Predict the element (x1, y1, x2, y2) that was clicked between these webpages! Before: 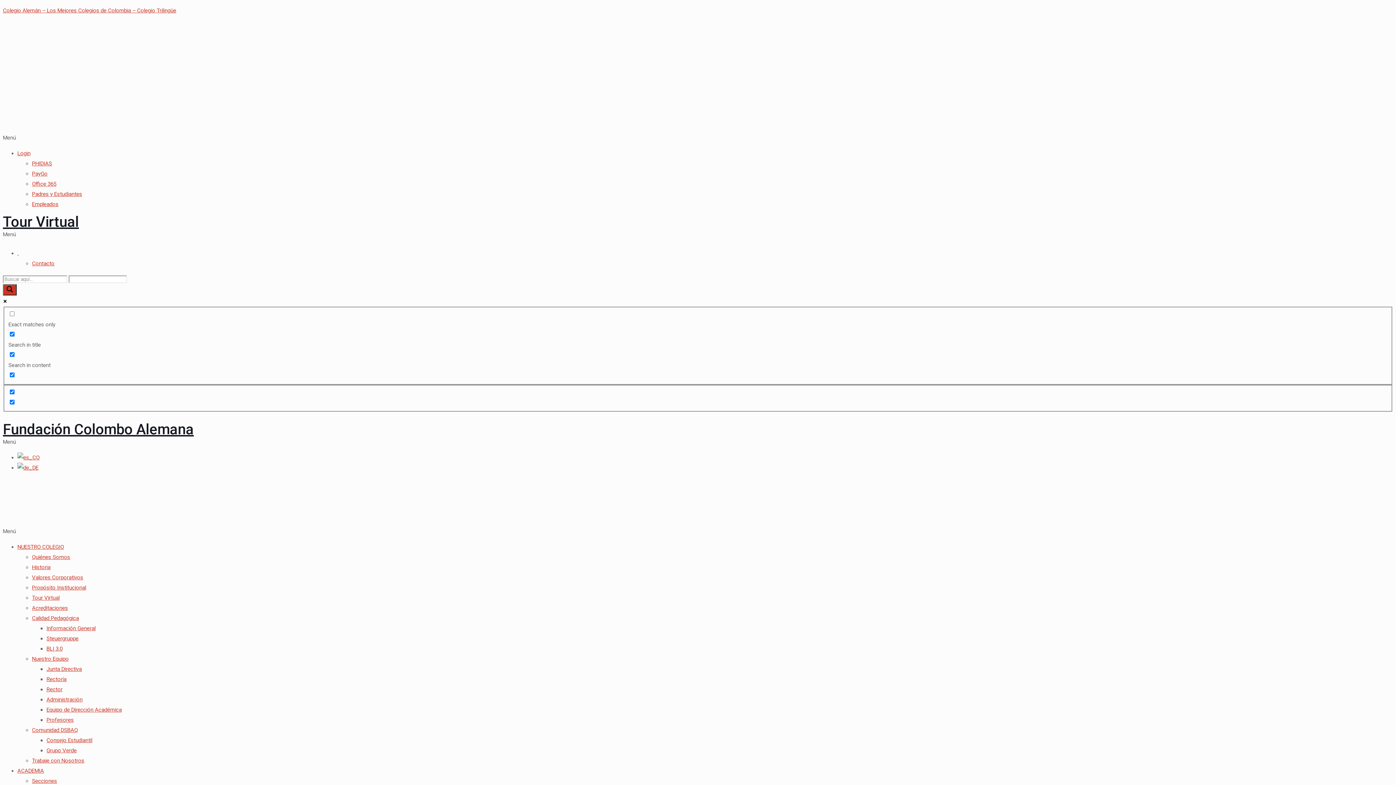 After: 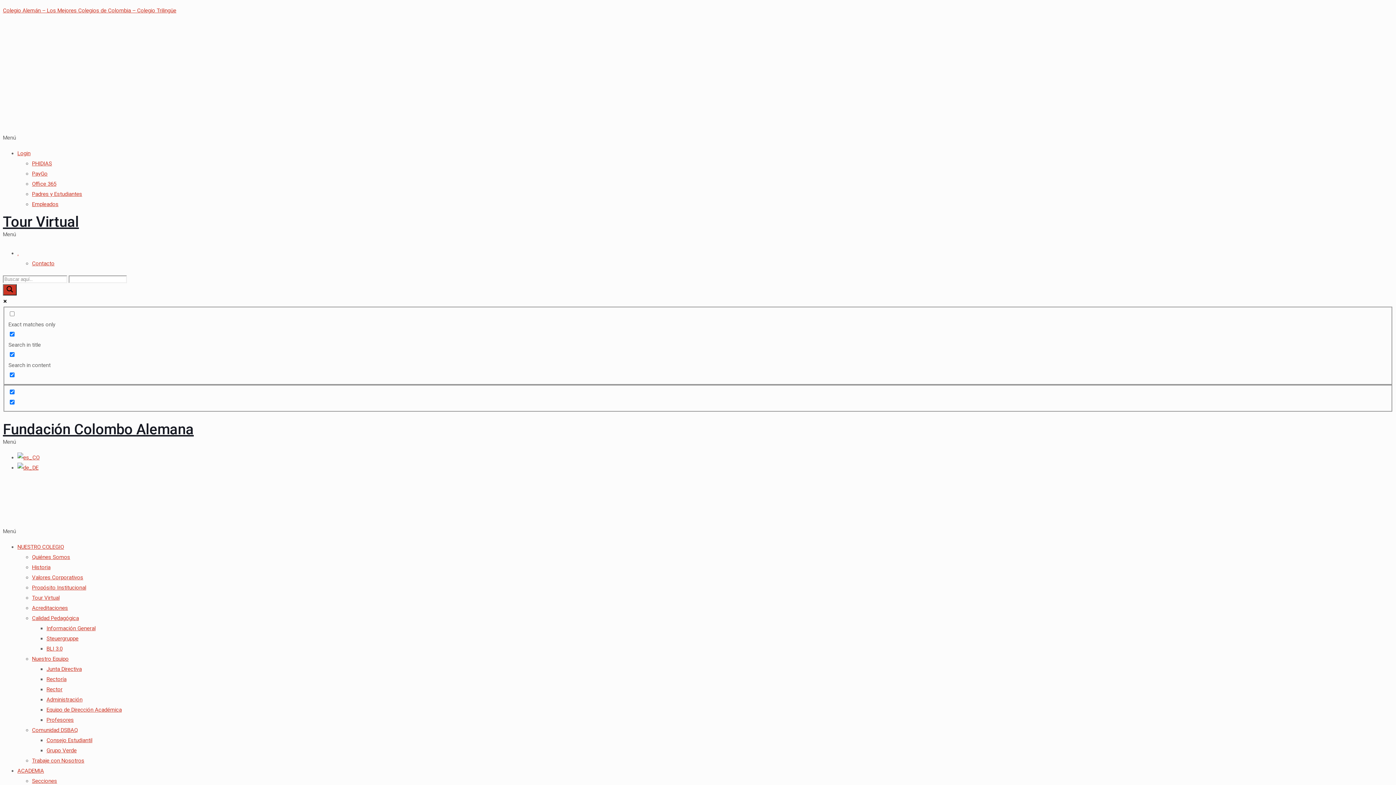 Action: bbox: (17, 454, 39, 461)